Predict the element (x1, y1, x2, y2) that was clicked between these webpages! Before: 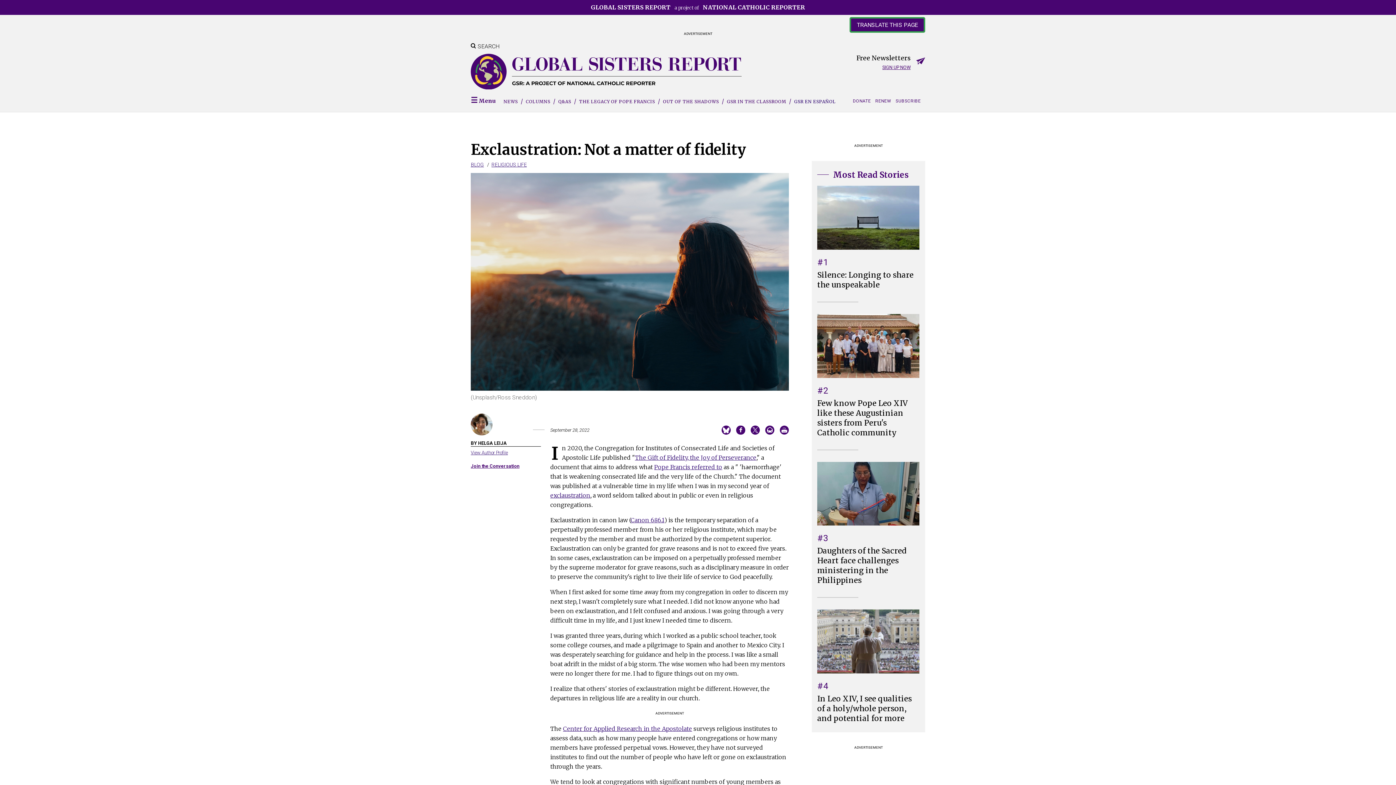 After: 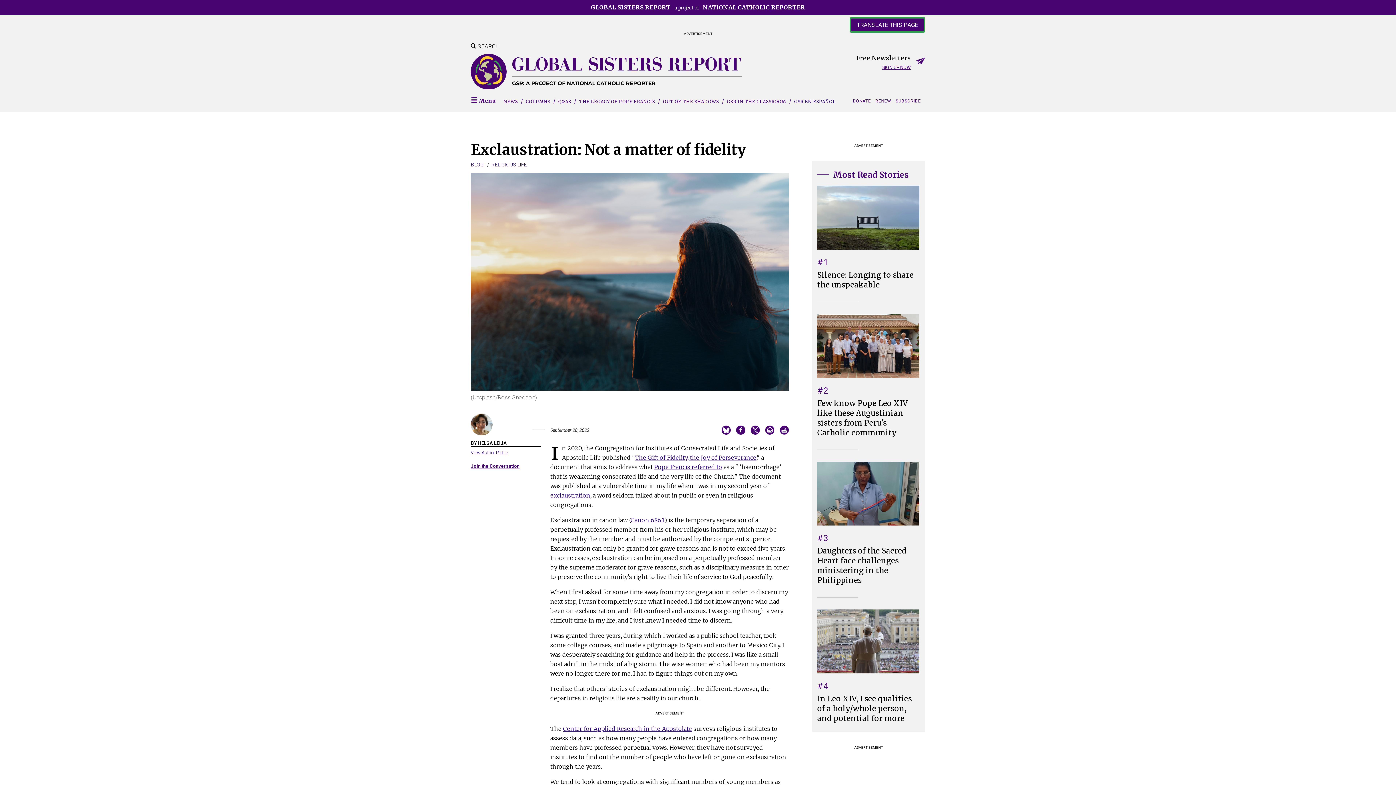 Action: label: Print bbox: (780, 425, 789, 435)